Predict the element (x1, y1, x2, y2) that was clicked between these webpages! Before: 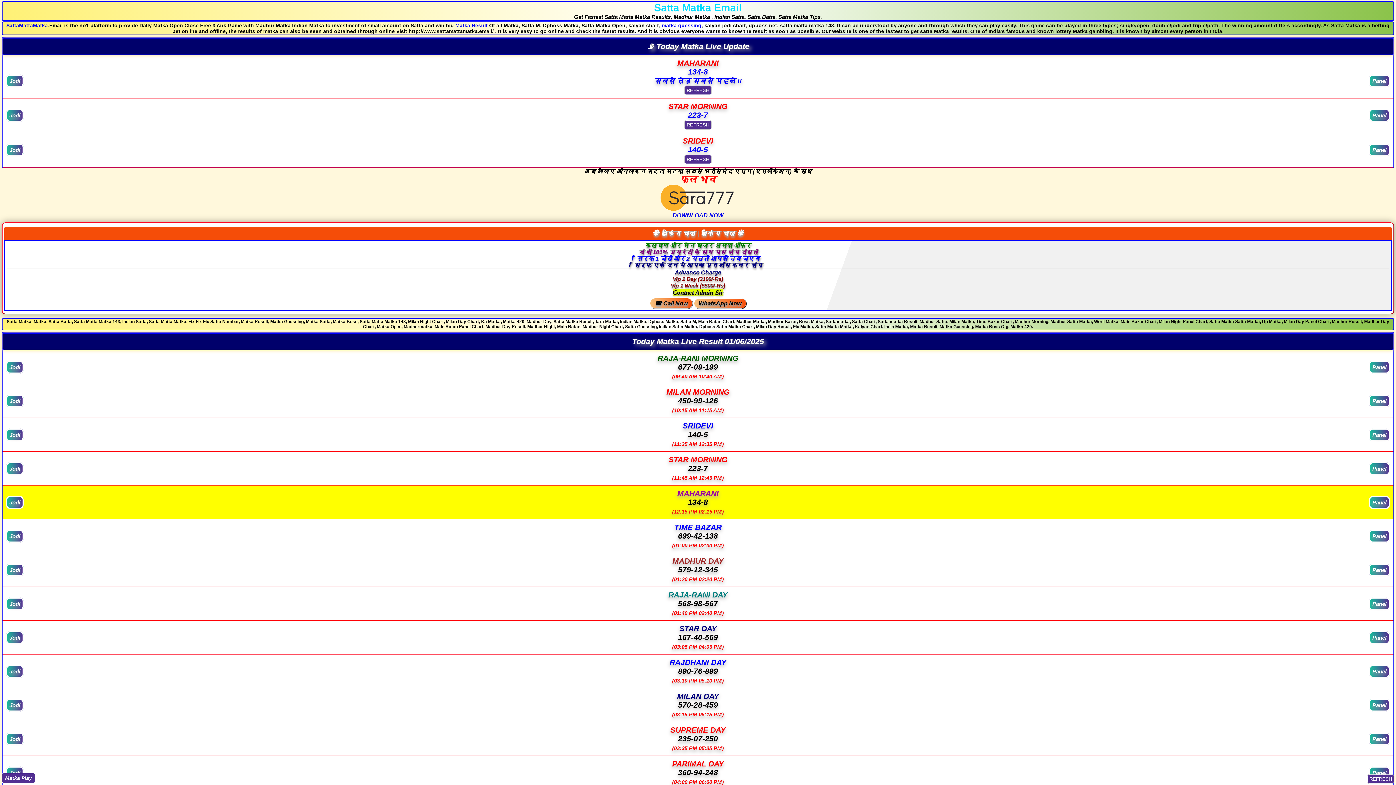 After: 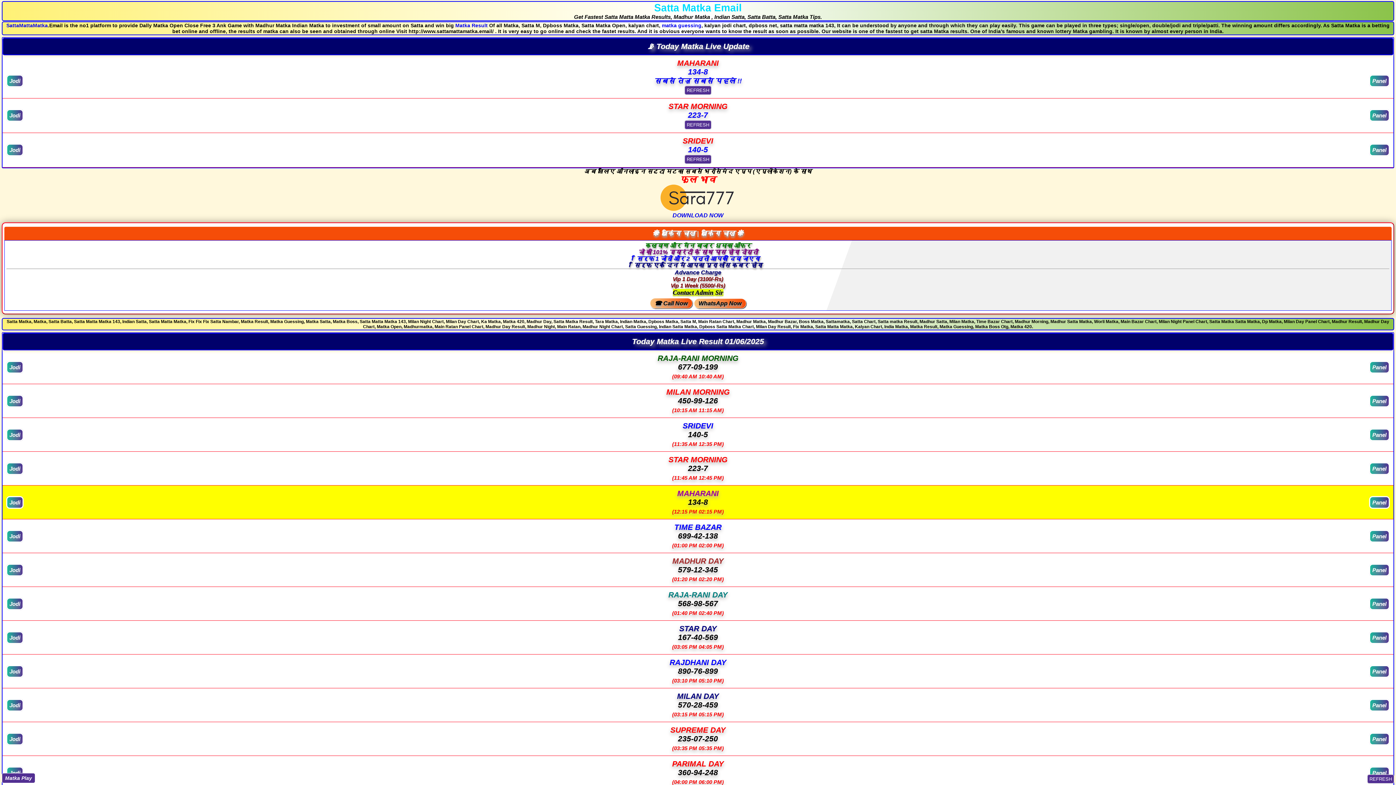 Action: label: DOWNLOAD NOW bbox: (1, 205, 1394, 218)